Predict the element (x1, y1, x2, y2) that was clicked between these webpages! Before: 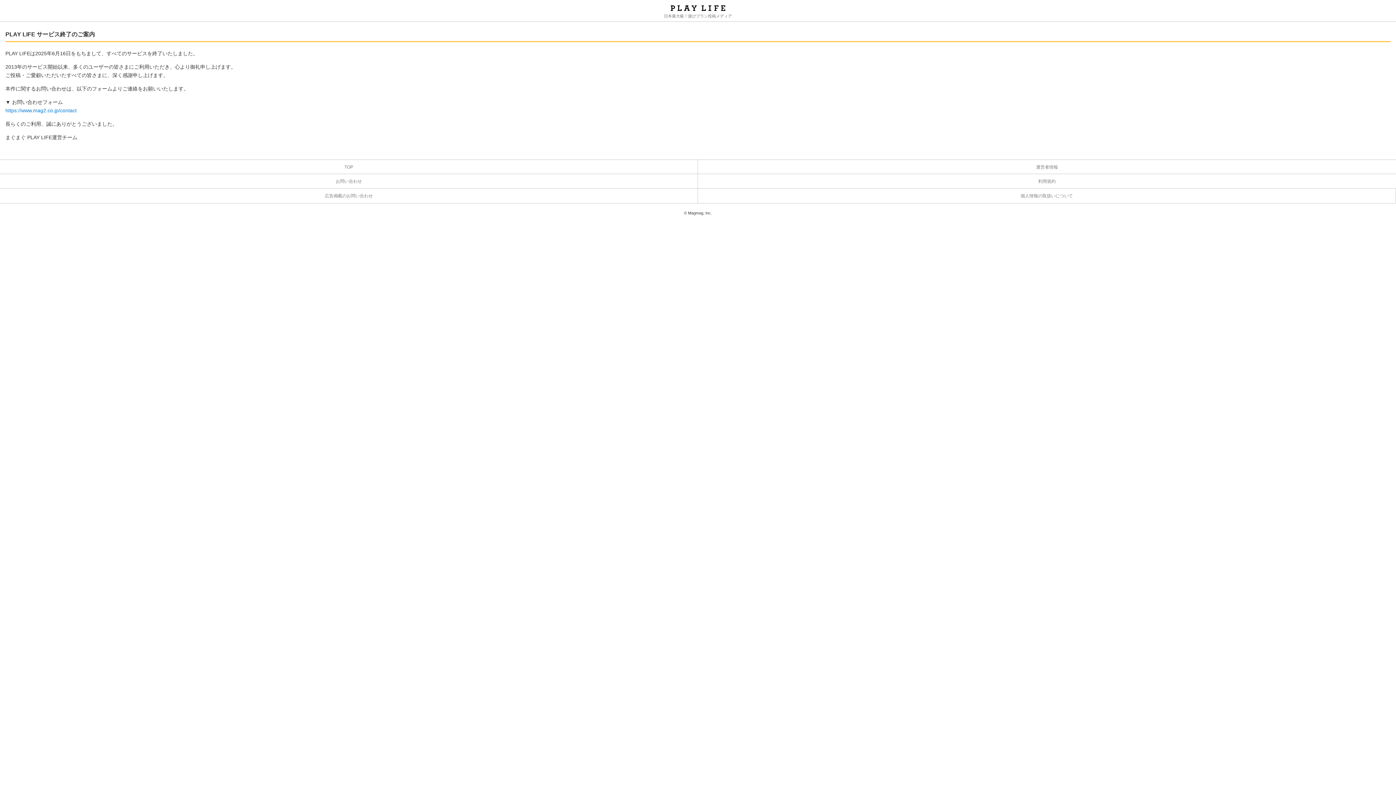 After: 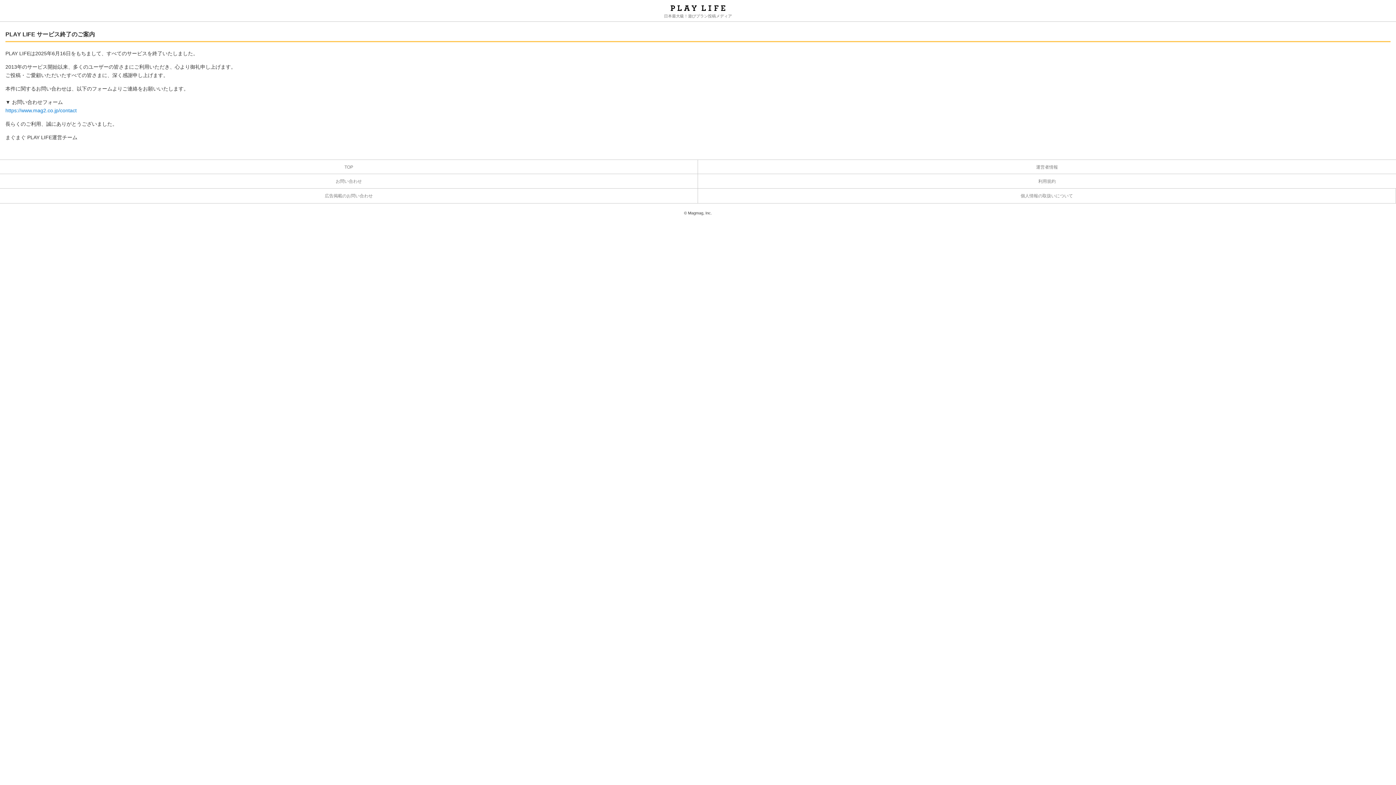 Action: label: TOP bbox: (0, 159, 698, 174)